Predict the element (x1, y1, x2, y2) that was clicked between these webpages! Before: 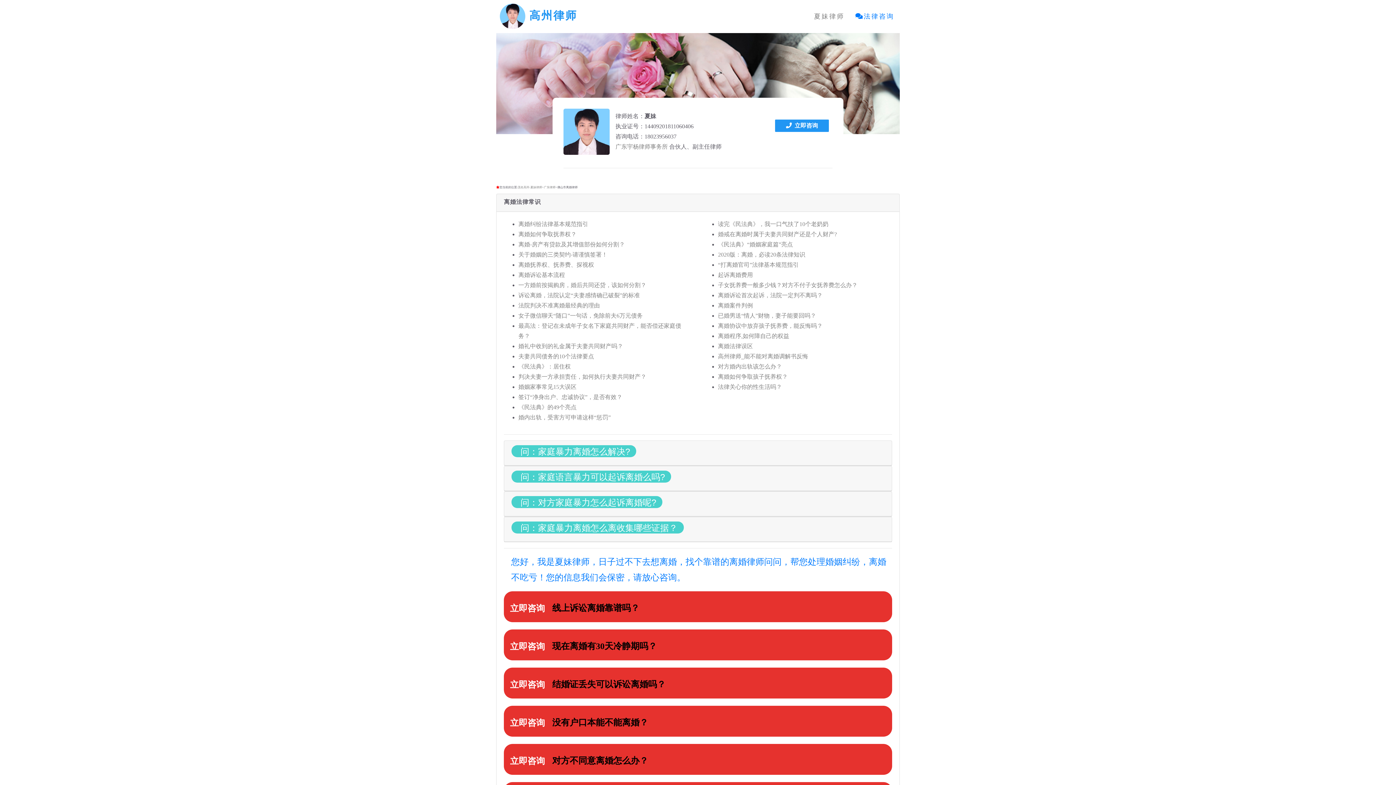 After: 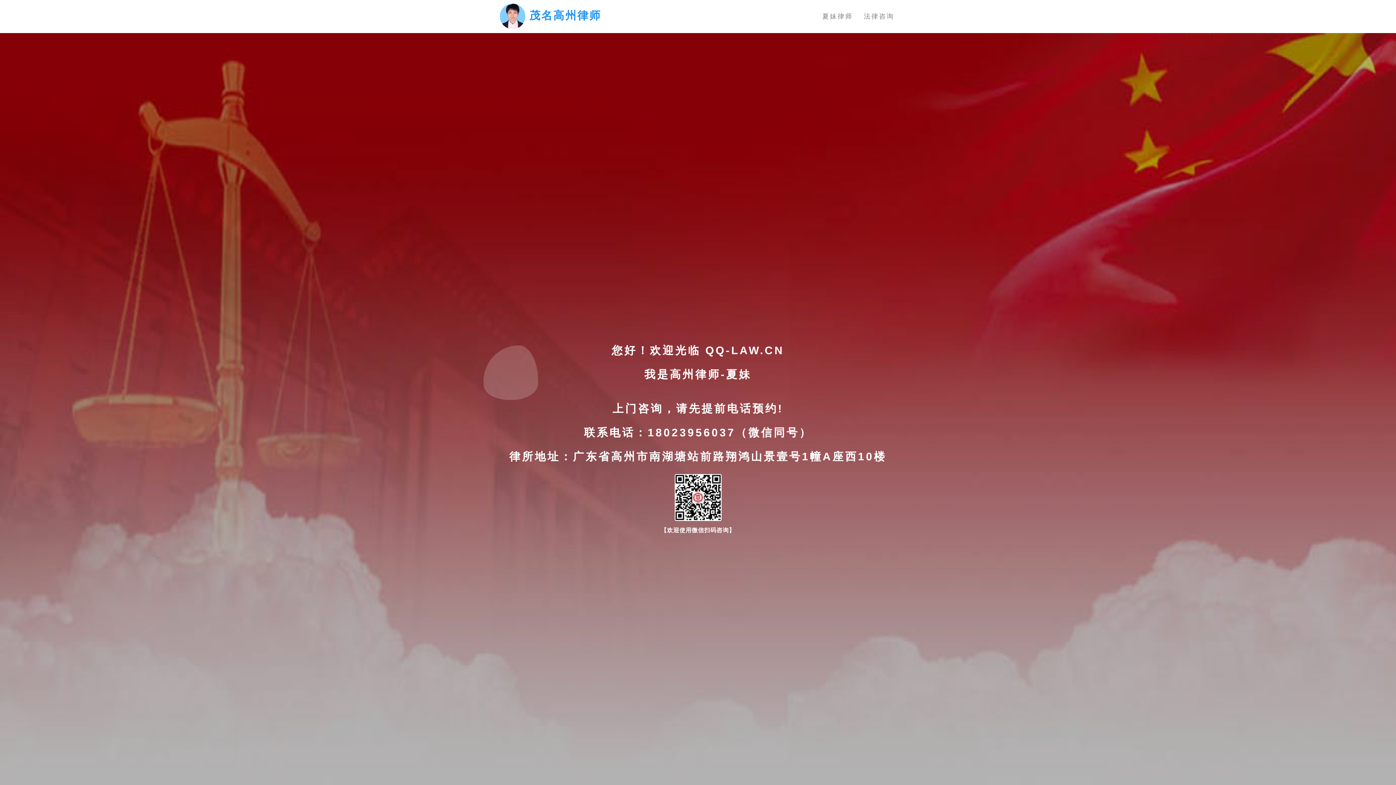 Action: label: 茂名高州-夏妹律师 bbox: (517, 185, 542, 188)